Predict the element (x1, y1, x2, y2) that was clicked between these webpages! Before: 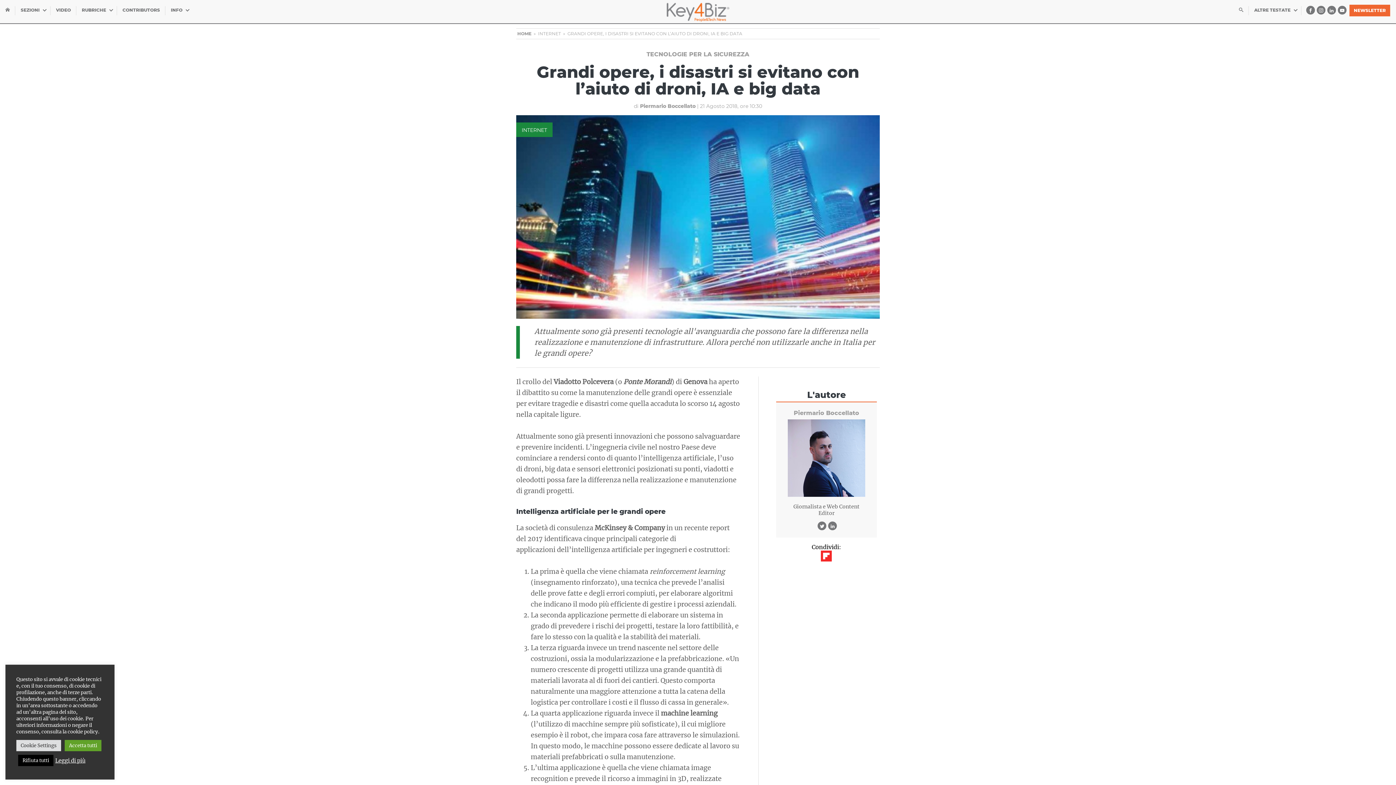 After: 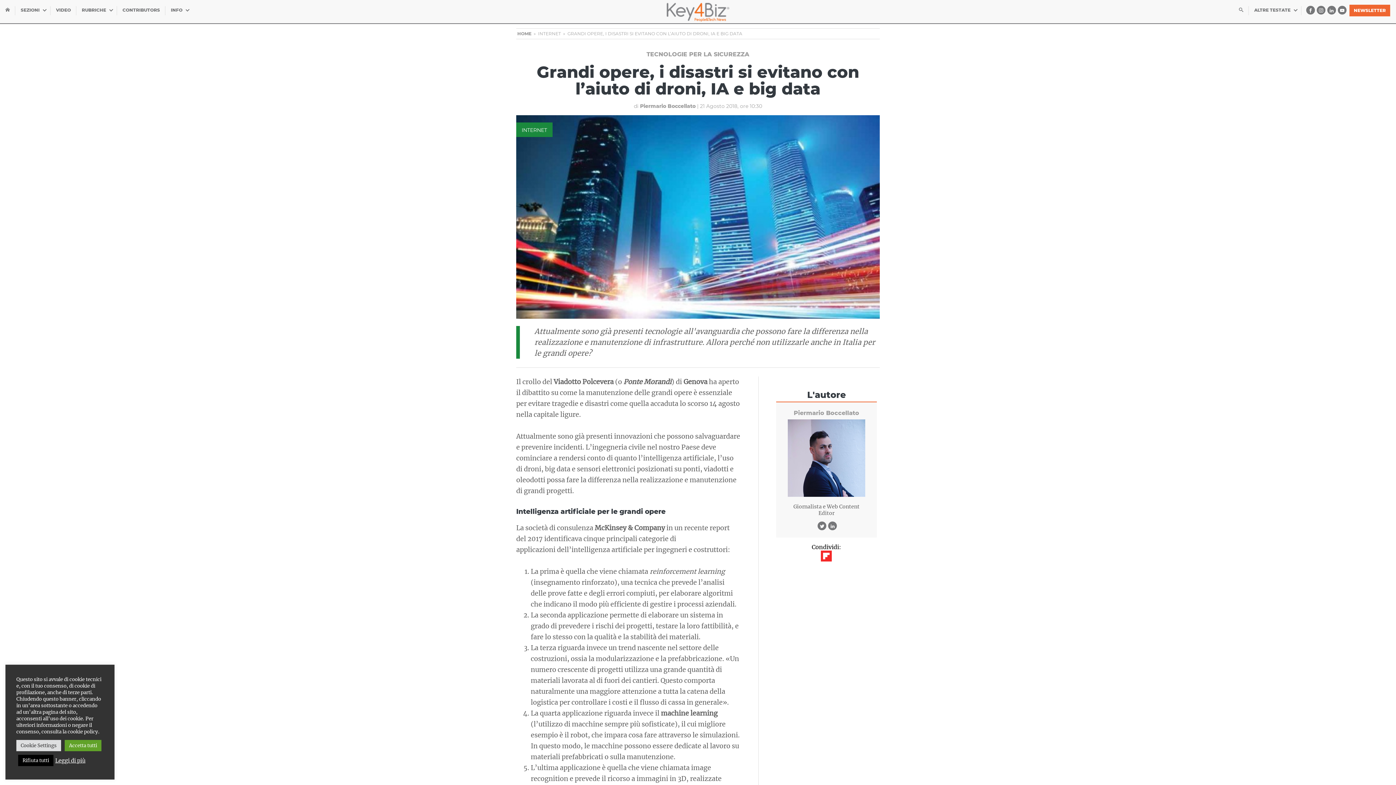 Action: bbox: (55, 757, 85, 764) label: Leggi di più